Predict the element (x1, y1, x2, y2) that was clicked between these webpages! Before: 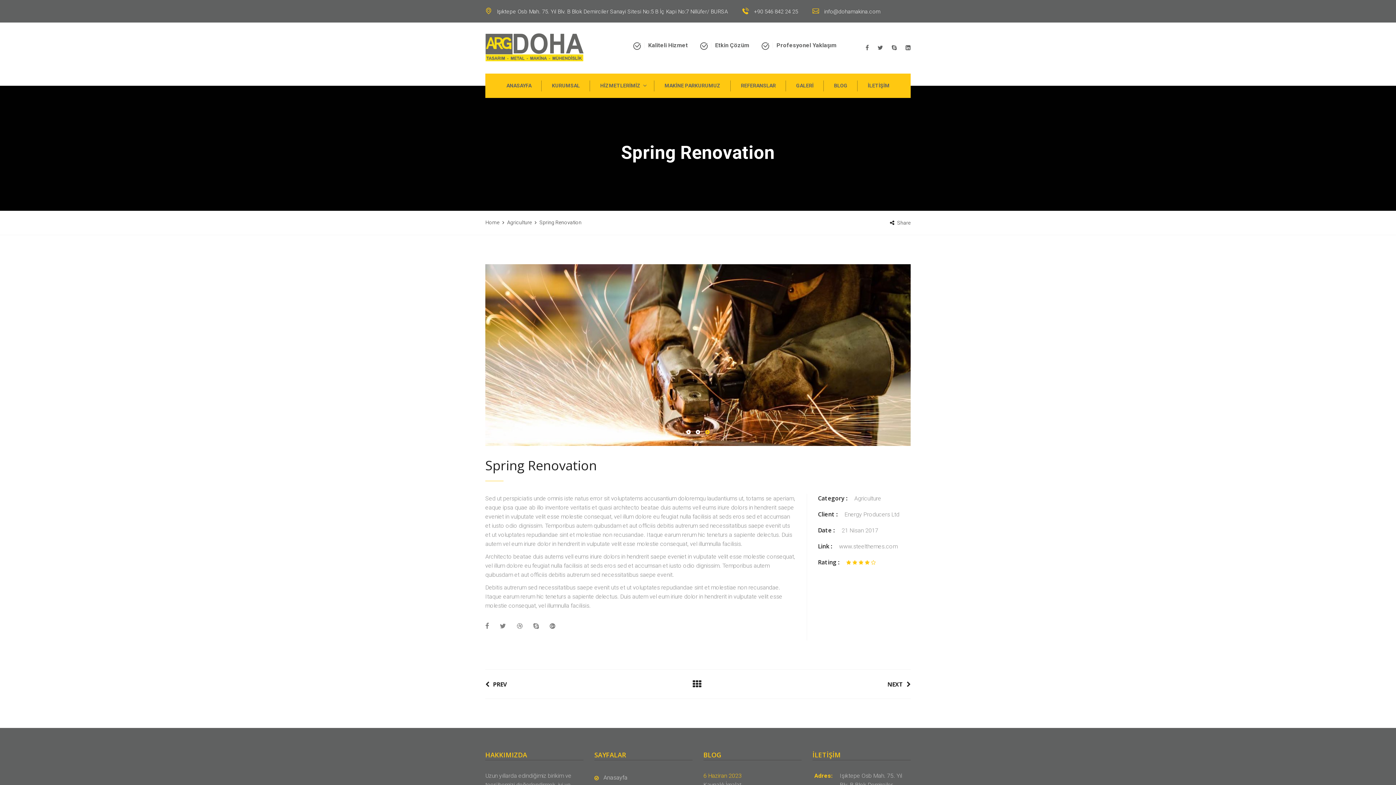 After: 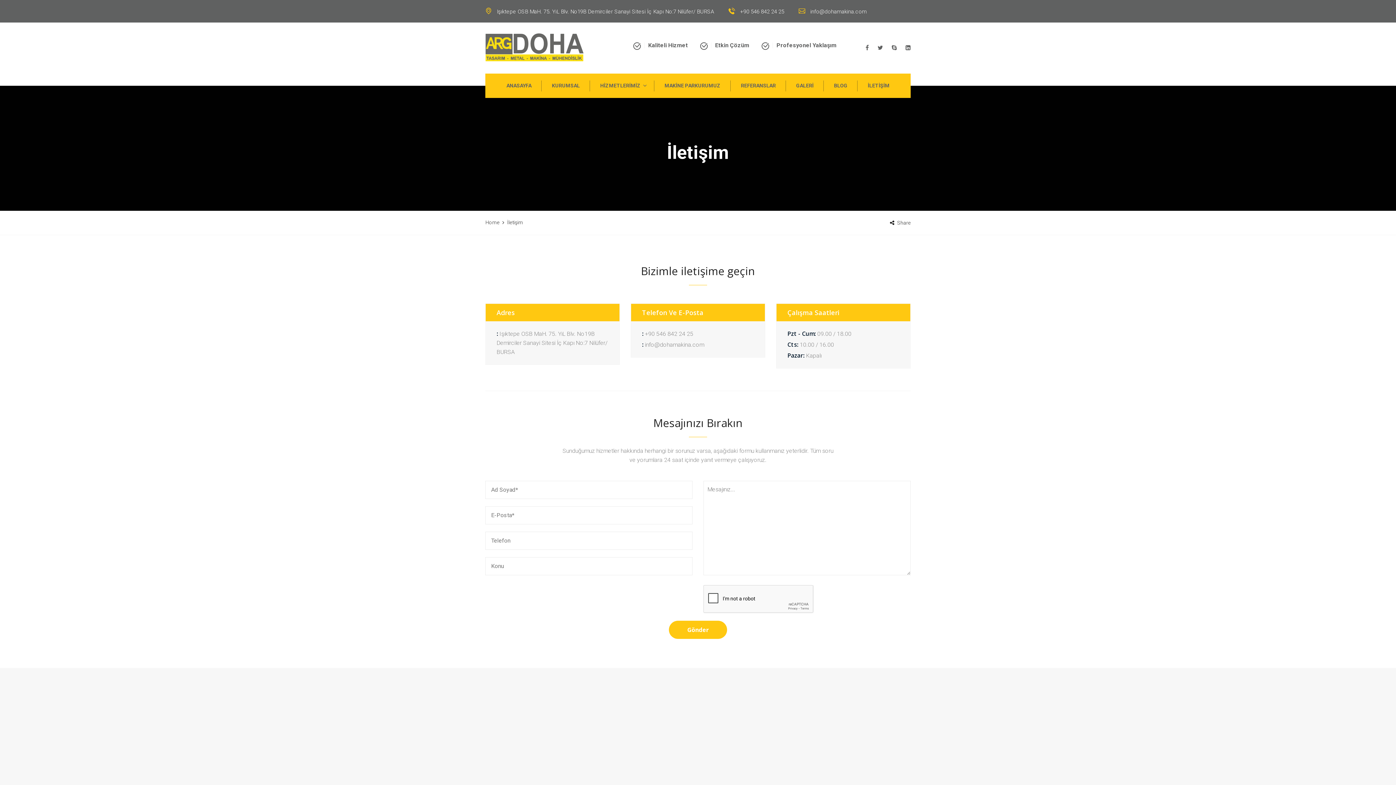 Action: bbox: (862, 78, 895, 93) label: İLETİŞİM